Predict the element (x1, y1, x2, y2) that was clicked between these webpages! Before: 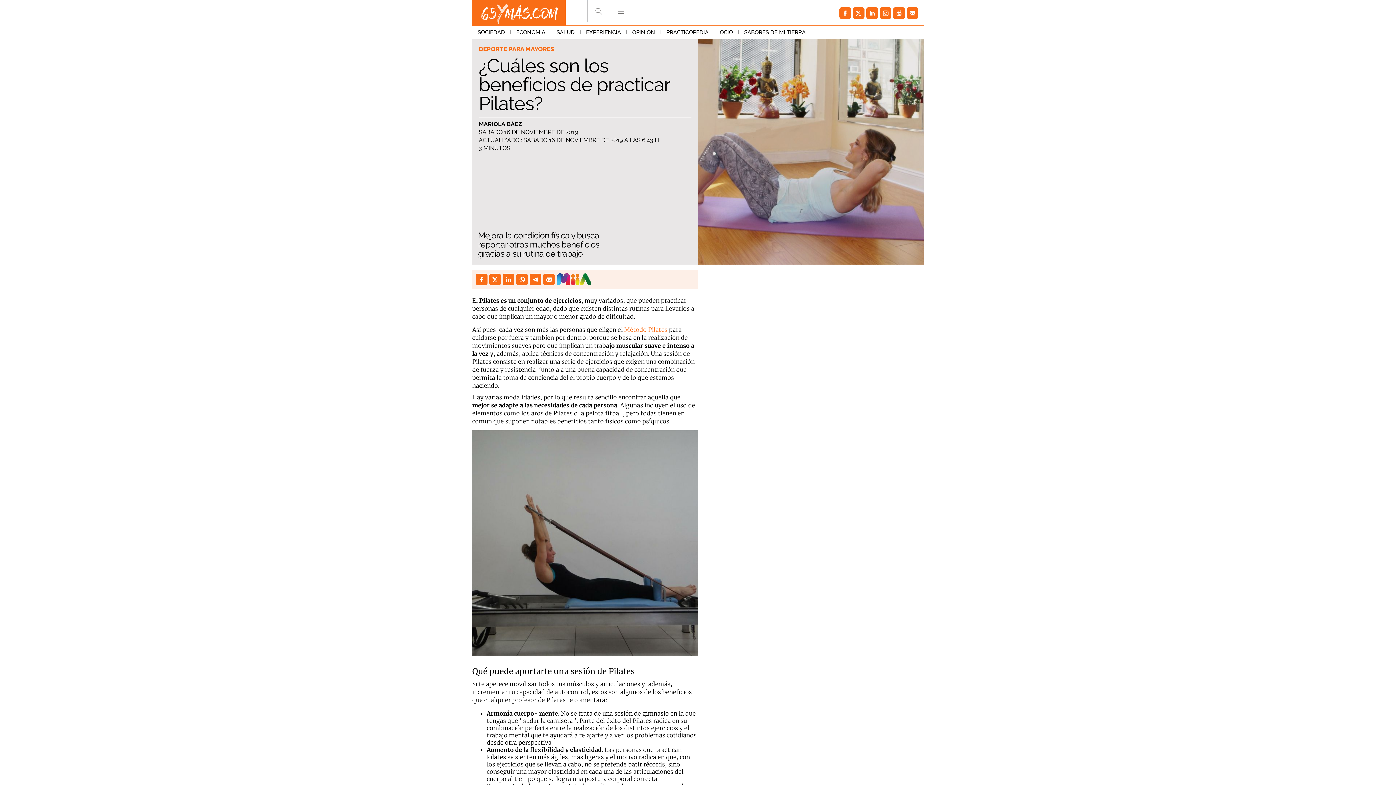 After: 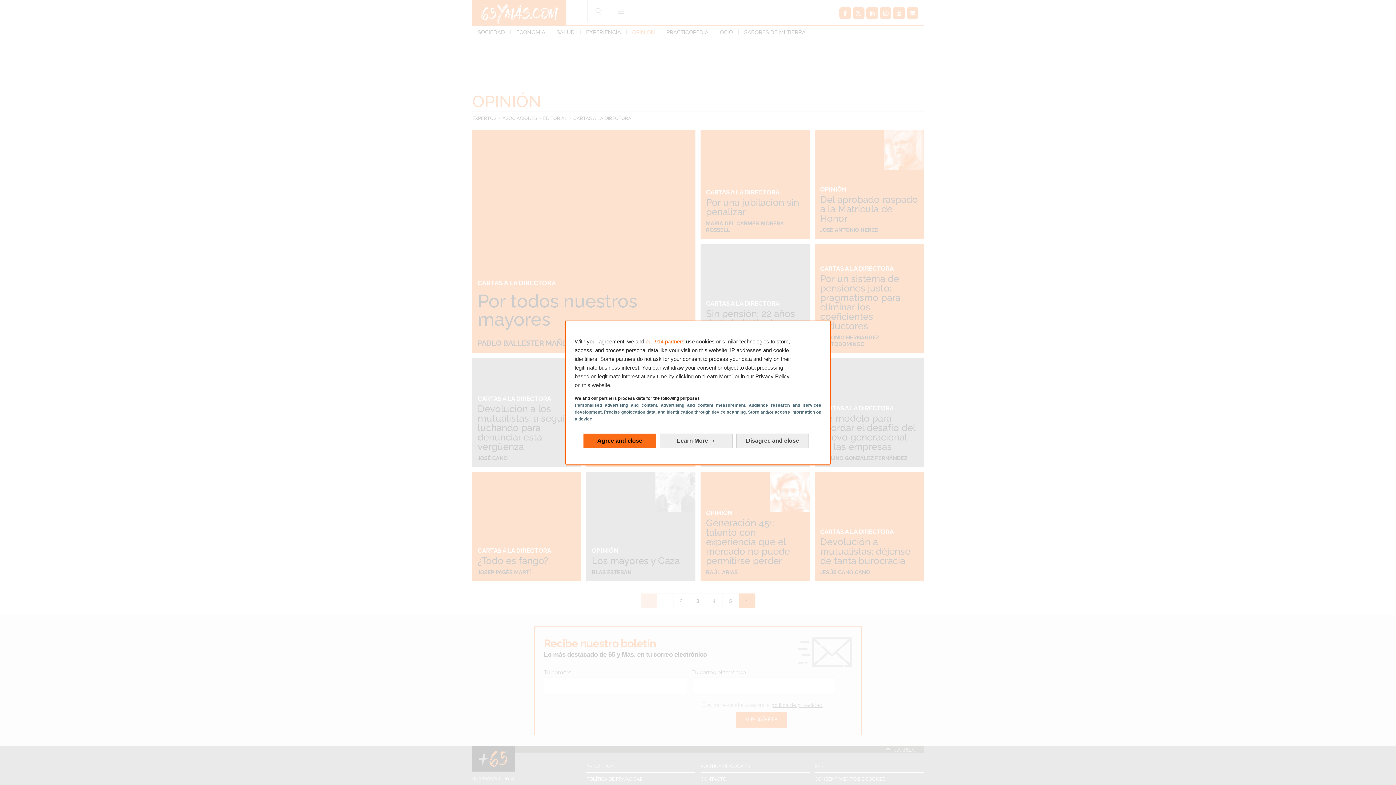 Action: bbox: (626, 25, 660, 38) label: OPINIÓN